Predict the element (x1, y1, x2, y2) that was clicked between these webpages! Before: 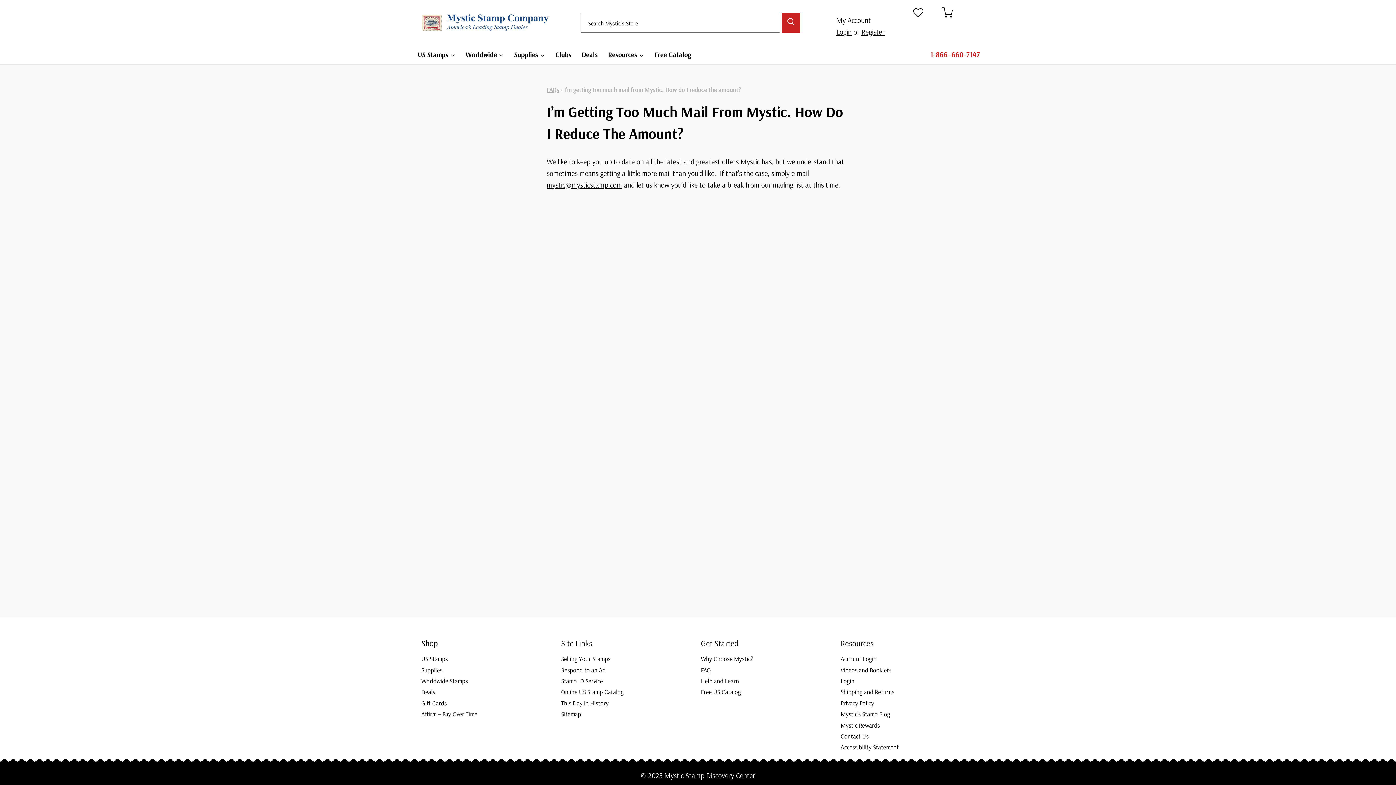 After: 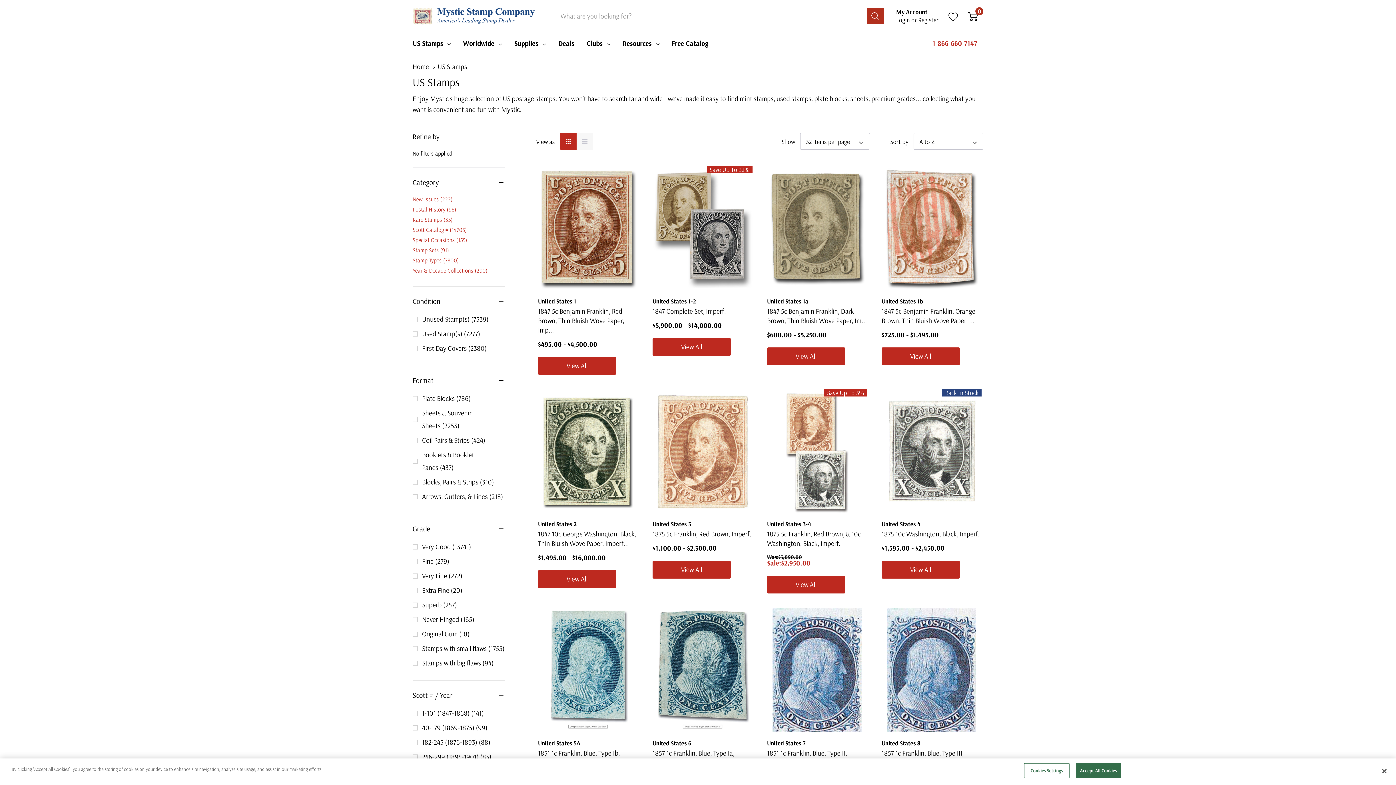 Action: bbox: (421, 653, 555, 664) label: US Stamps